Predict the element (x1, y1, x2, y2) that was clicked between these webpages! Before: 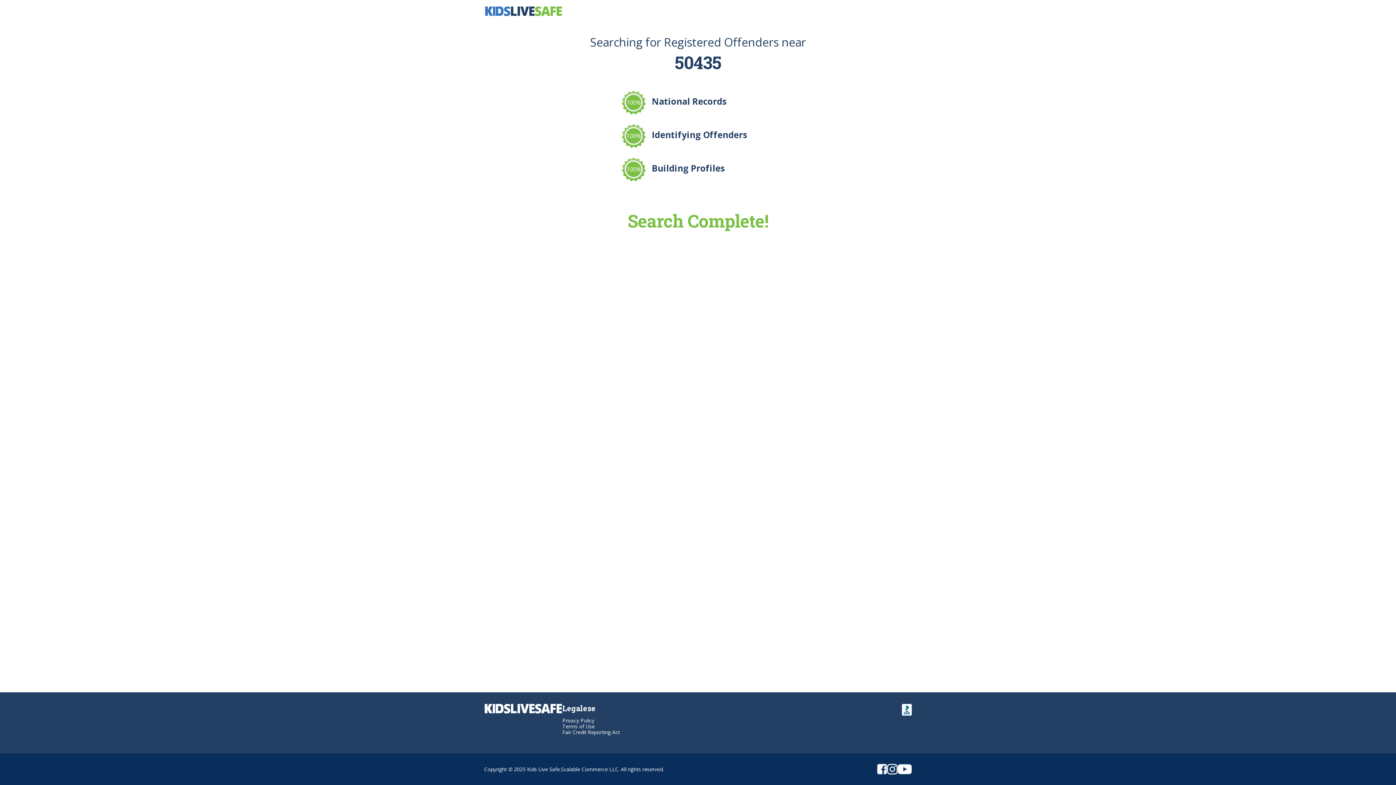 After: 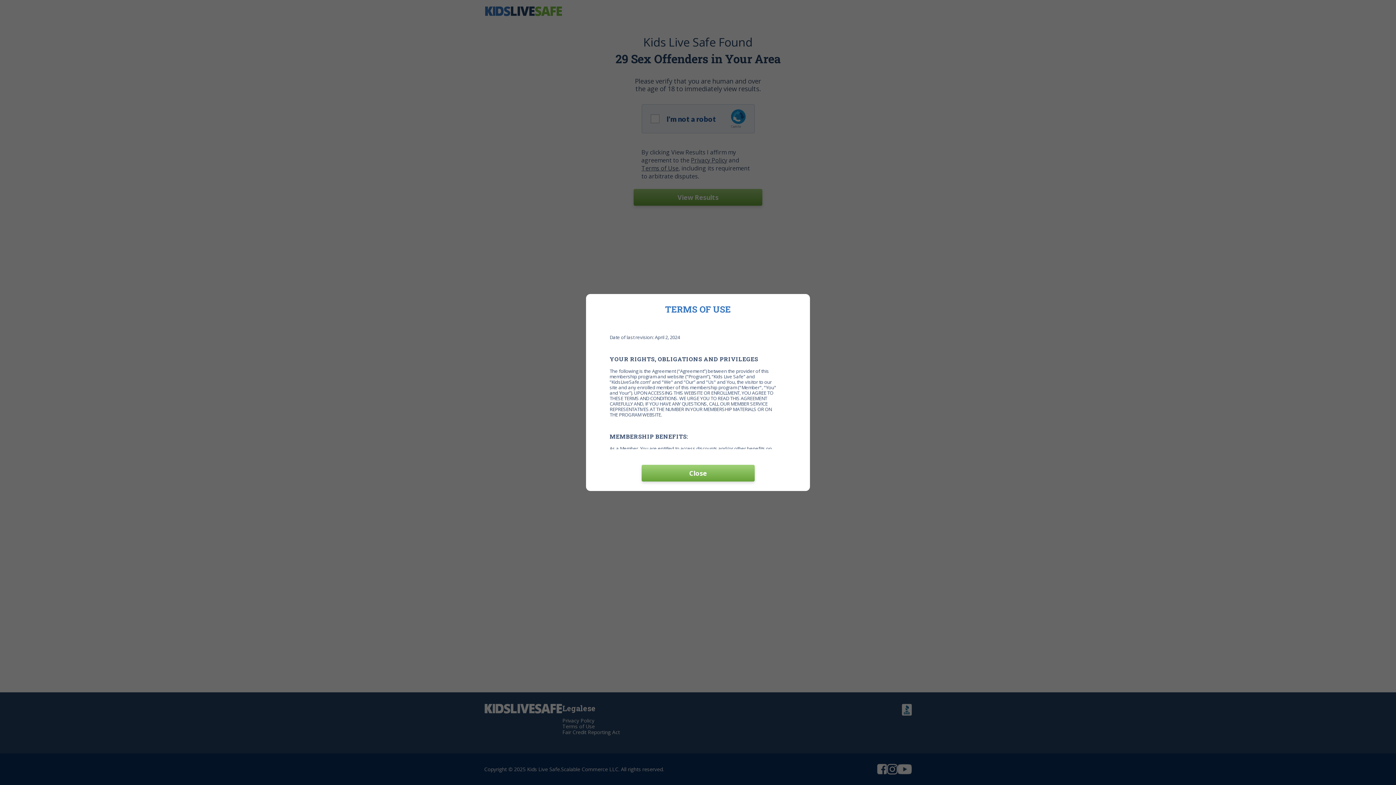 Action: bbox: (562, 723, 594, 730) label: Terms of Use